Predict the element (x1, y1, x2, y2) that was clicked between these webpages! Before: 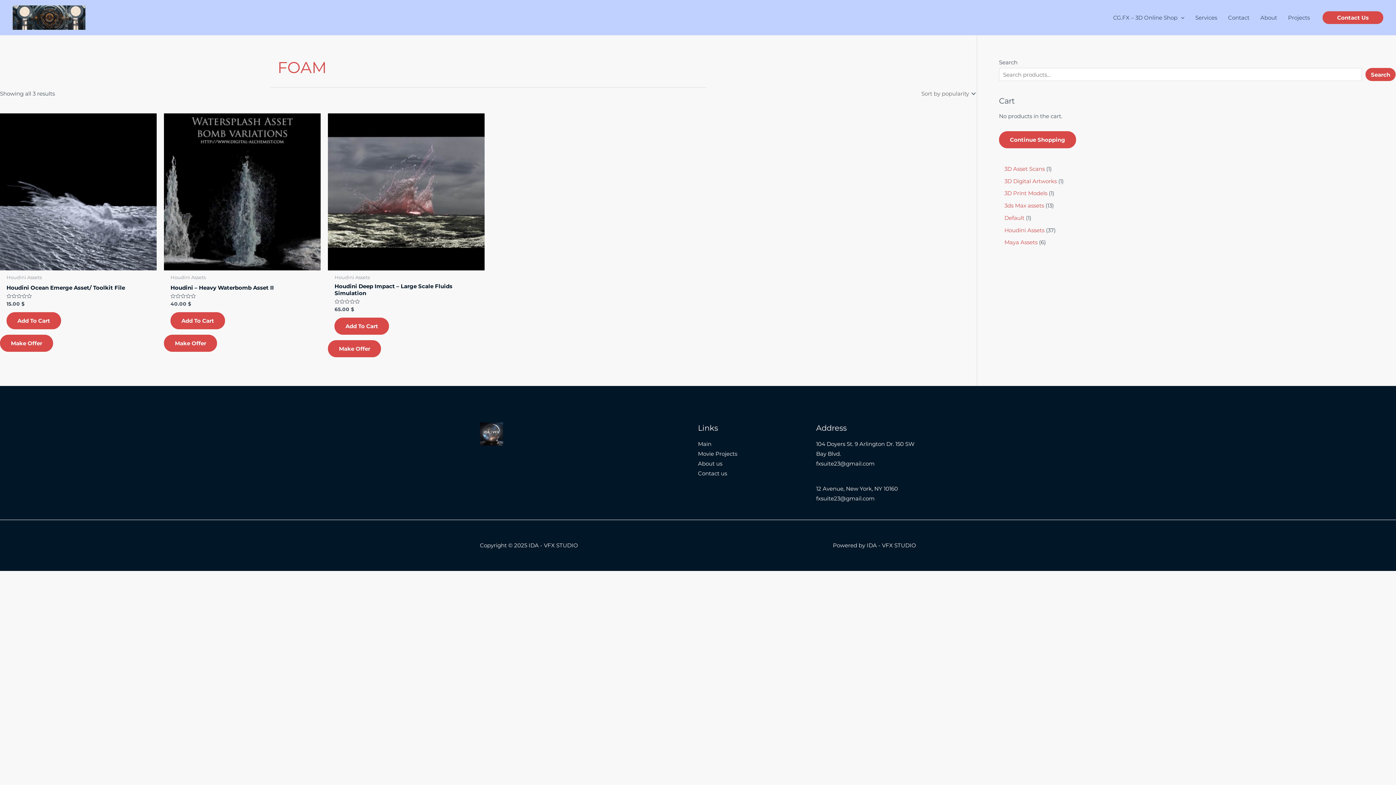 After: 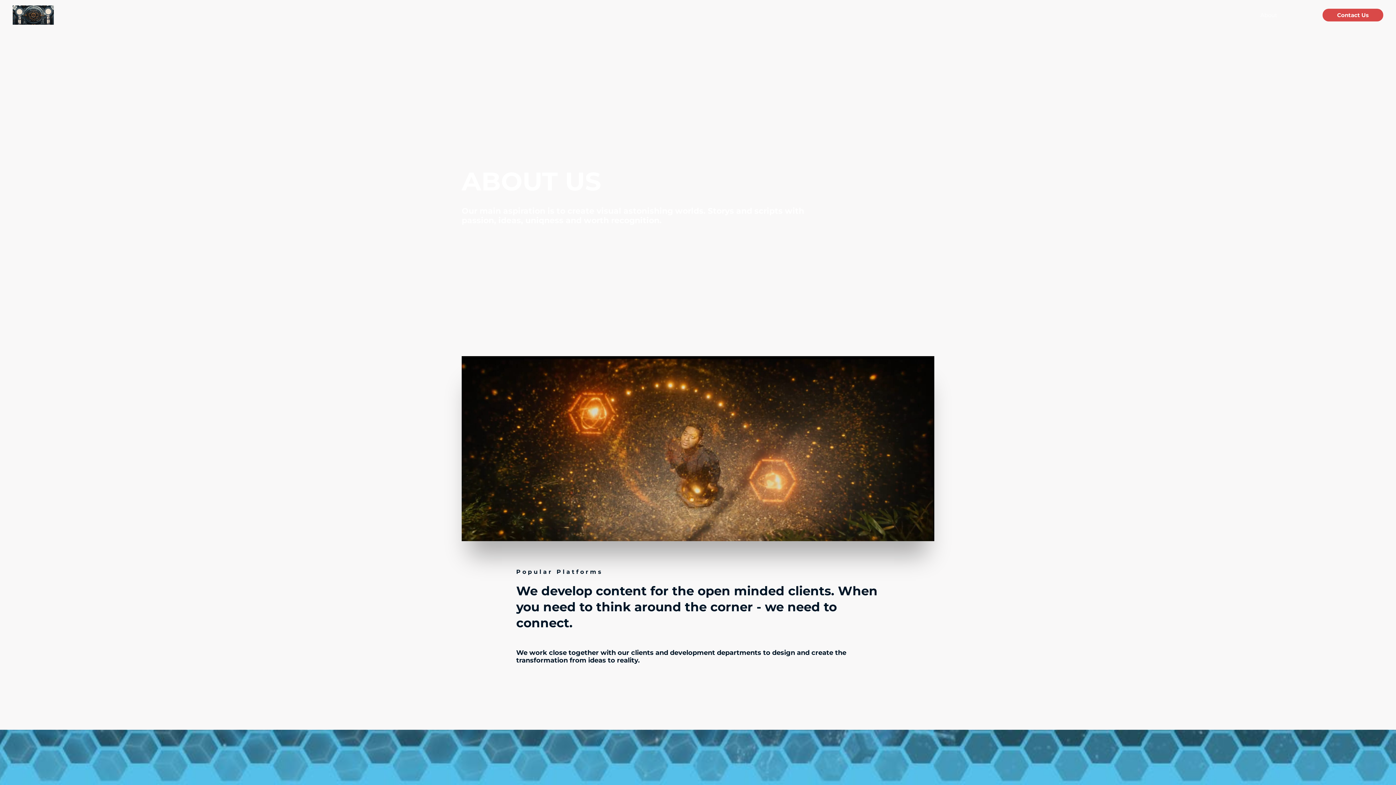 Action: label: About us bbox: (698, 460, 722, 467)